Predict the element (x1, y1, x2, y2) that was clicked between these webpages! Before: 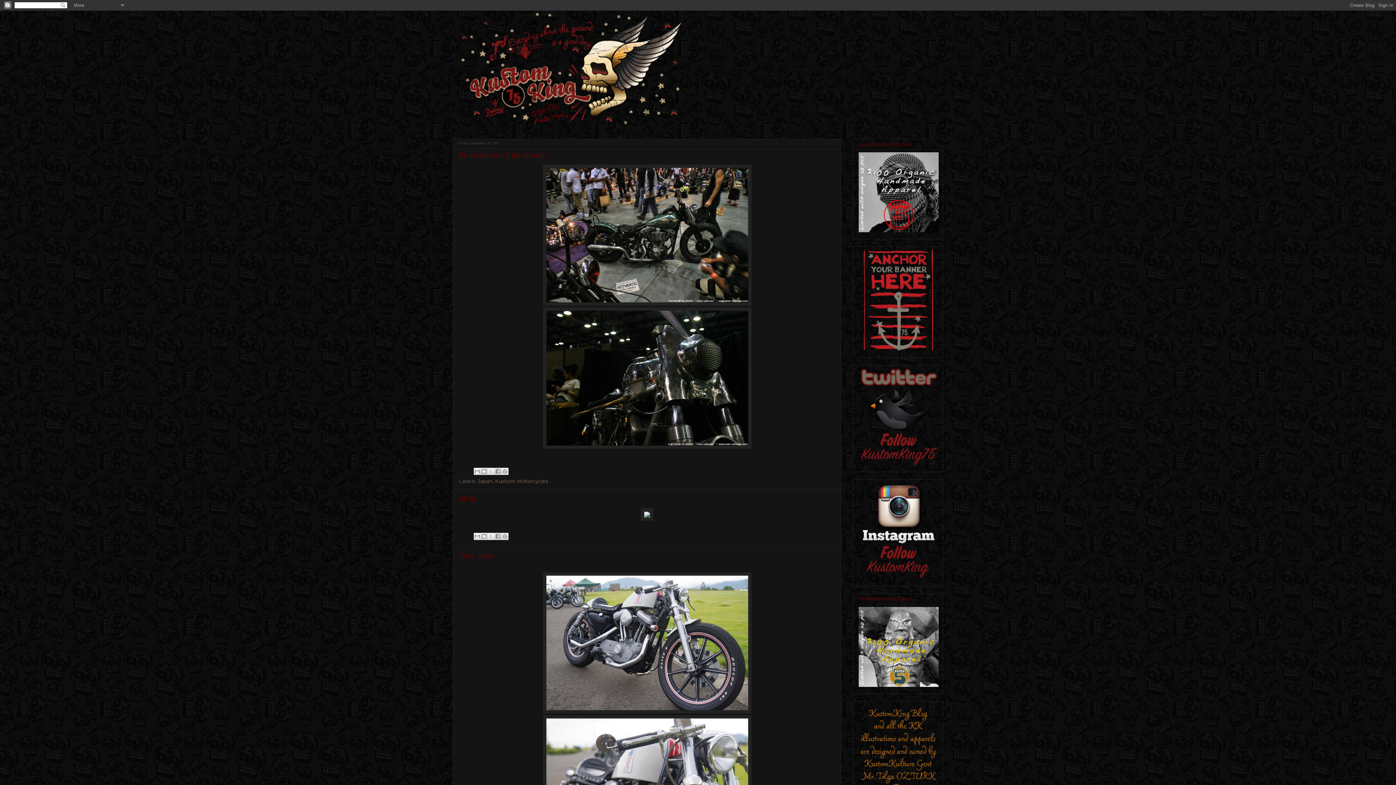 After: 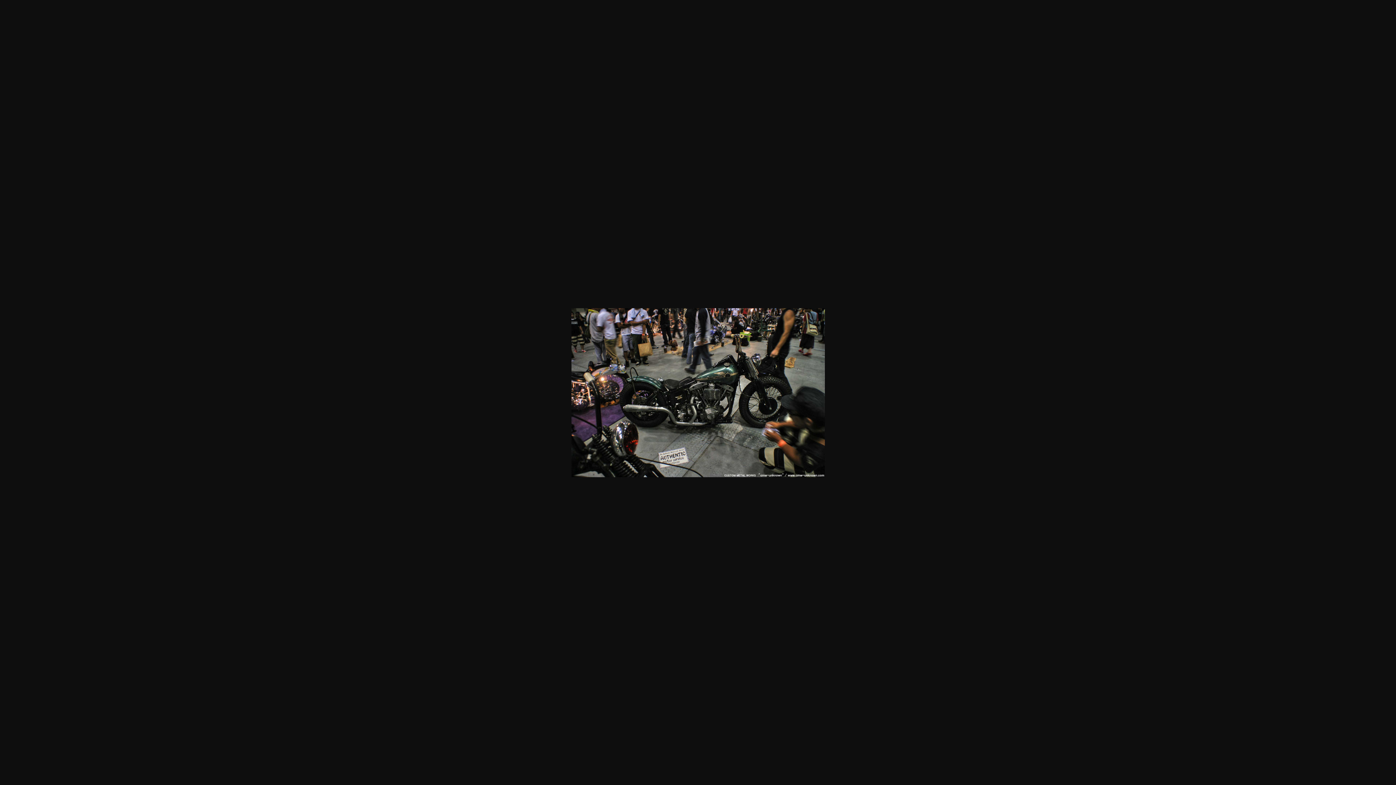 Action: bbox: (543, 300, 751, 307)